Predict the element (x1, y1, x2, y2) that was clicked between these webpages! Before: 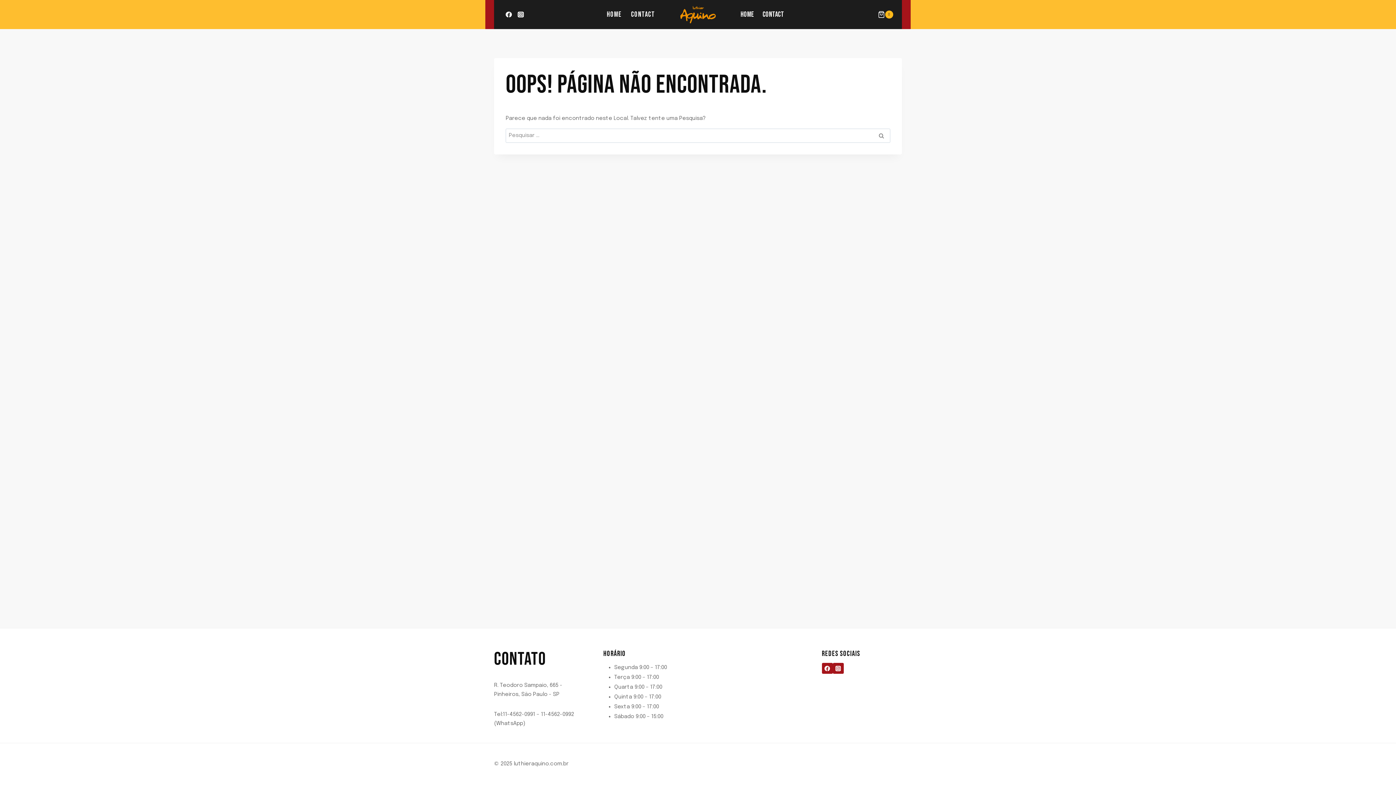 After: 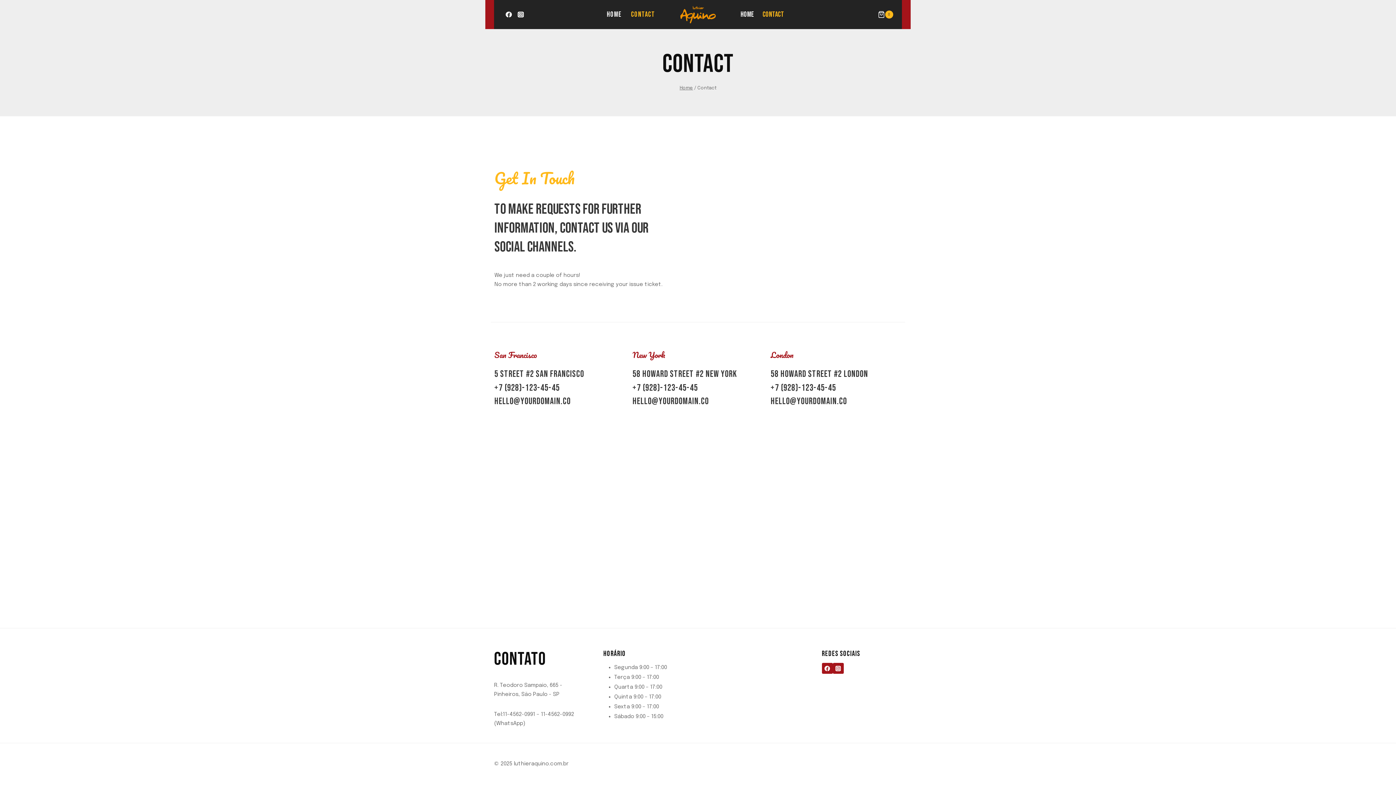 Action: label: CONTACT bbox: (758, 6, 788, 22)